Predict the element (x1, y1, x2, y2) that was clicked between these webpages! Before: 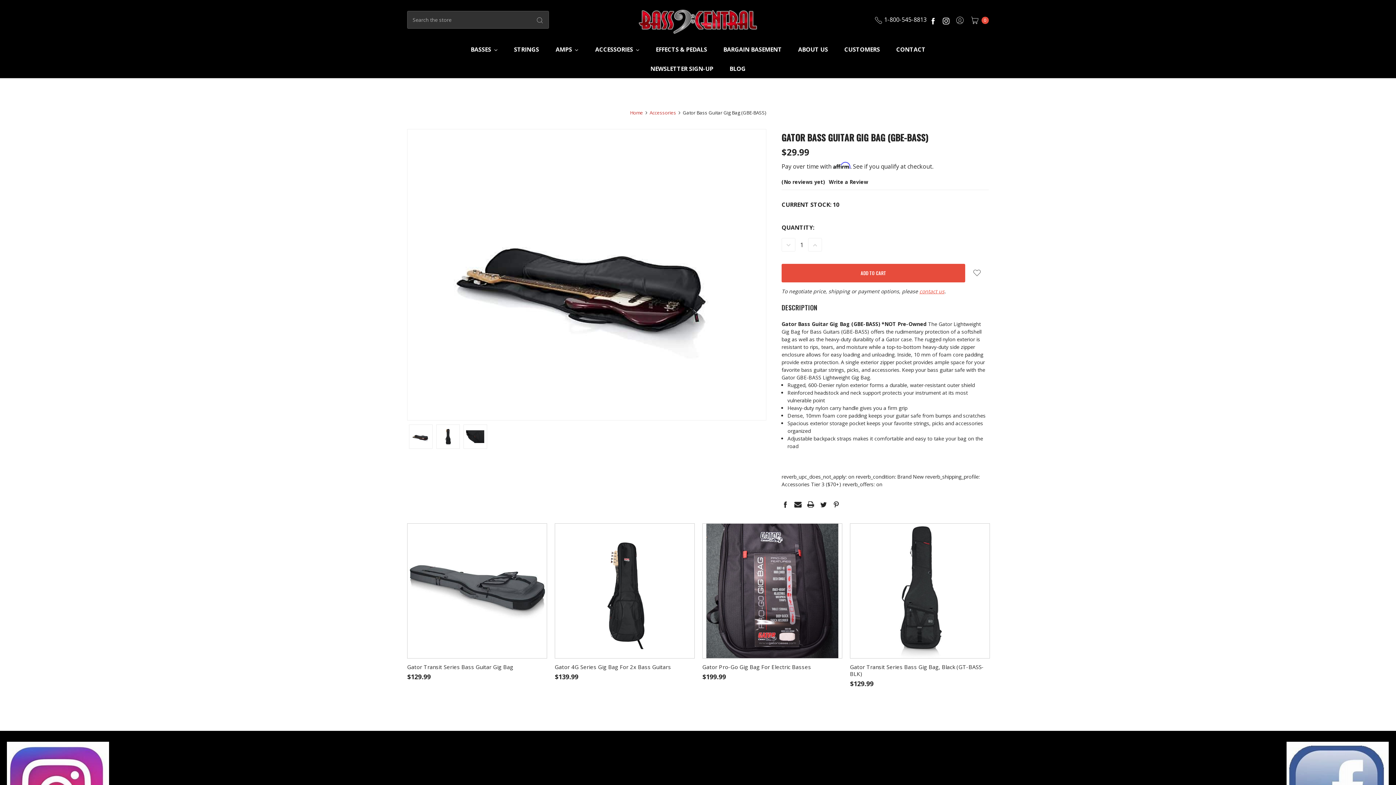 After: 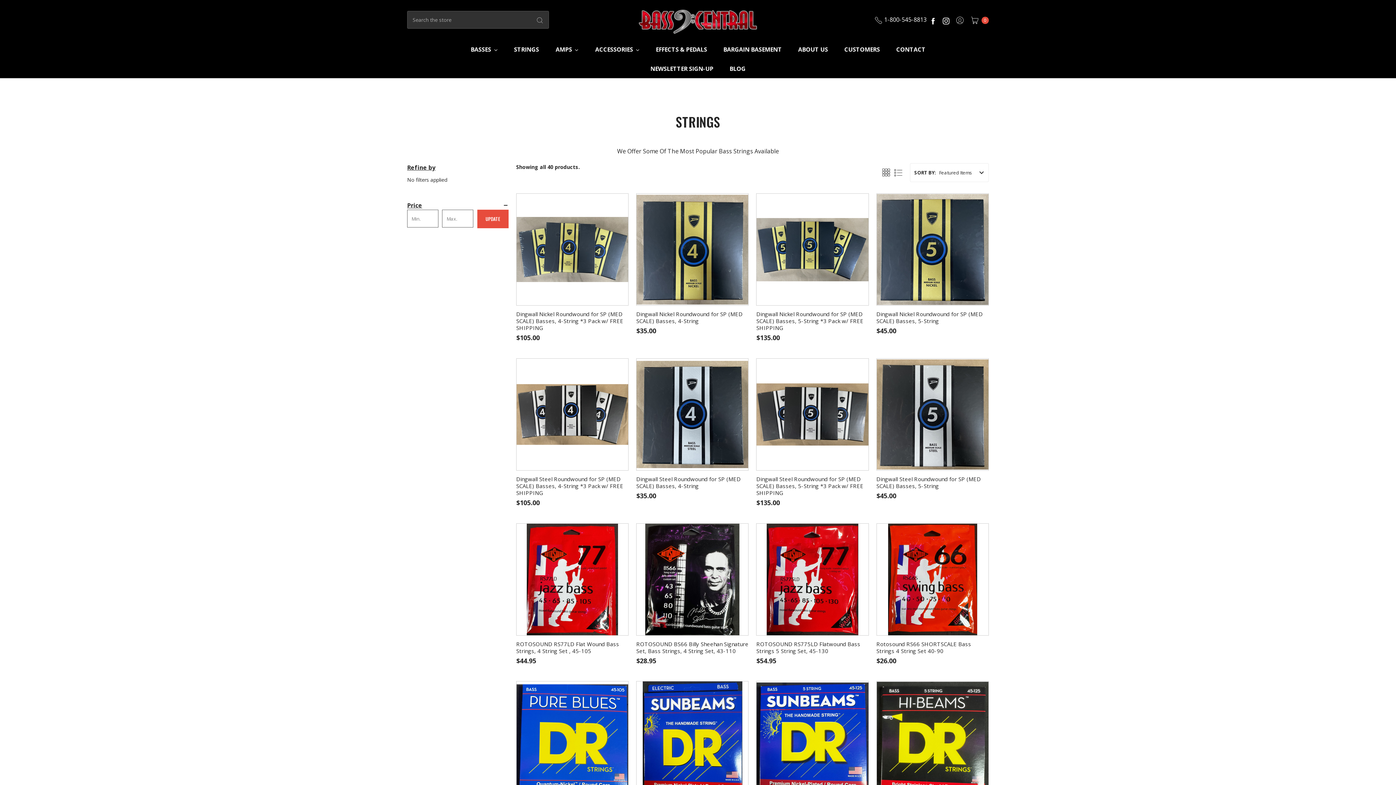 Action: bbox: (505, 40, 547, 58) label: STRINGS